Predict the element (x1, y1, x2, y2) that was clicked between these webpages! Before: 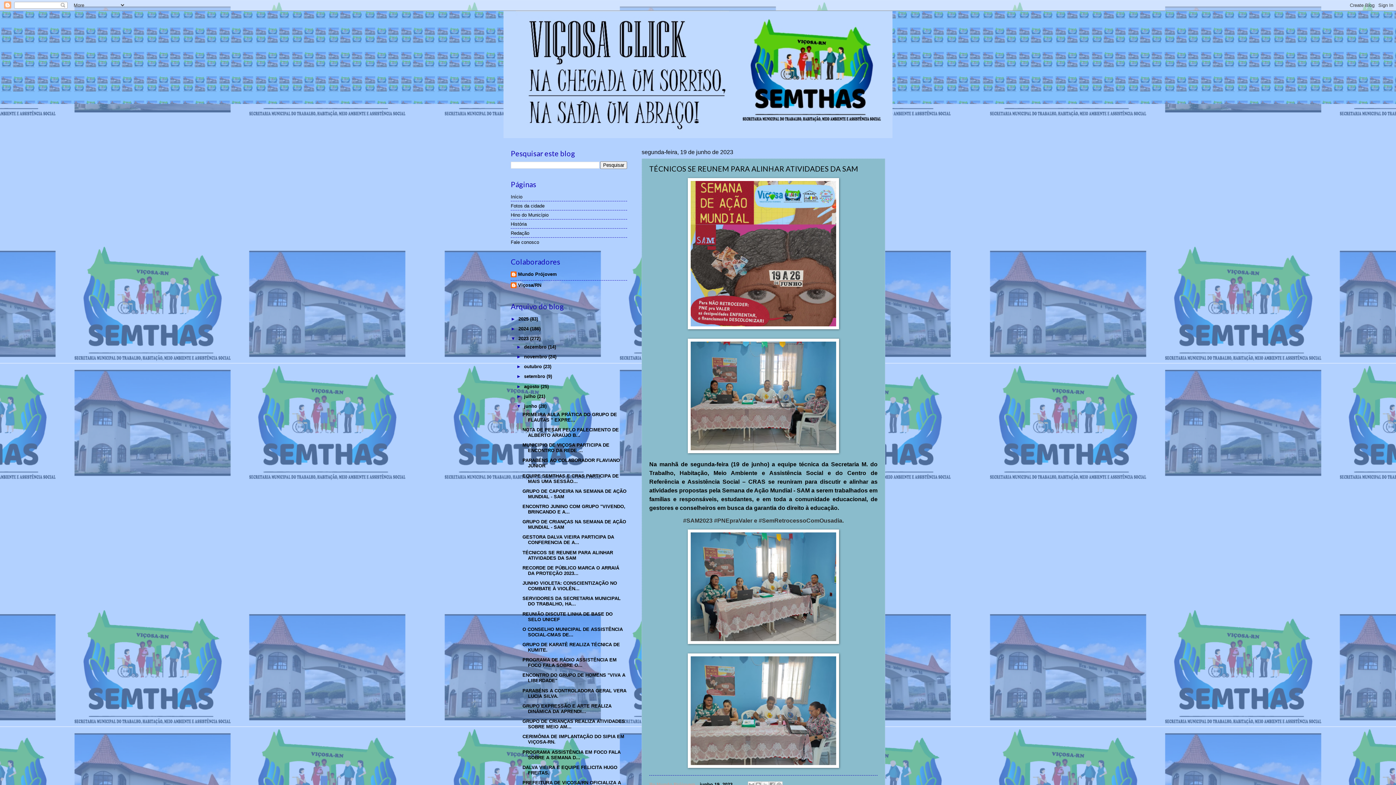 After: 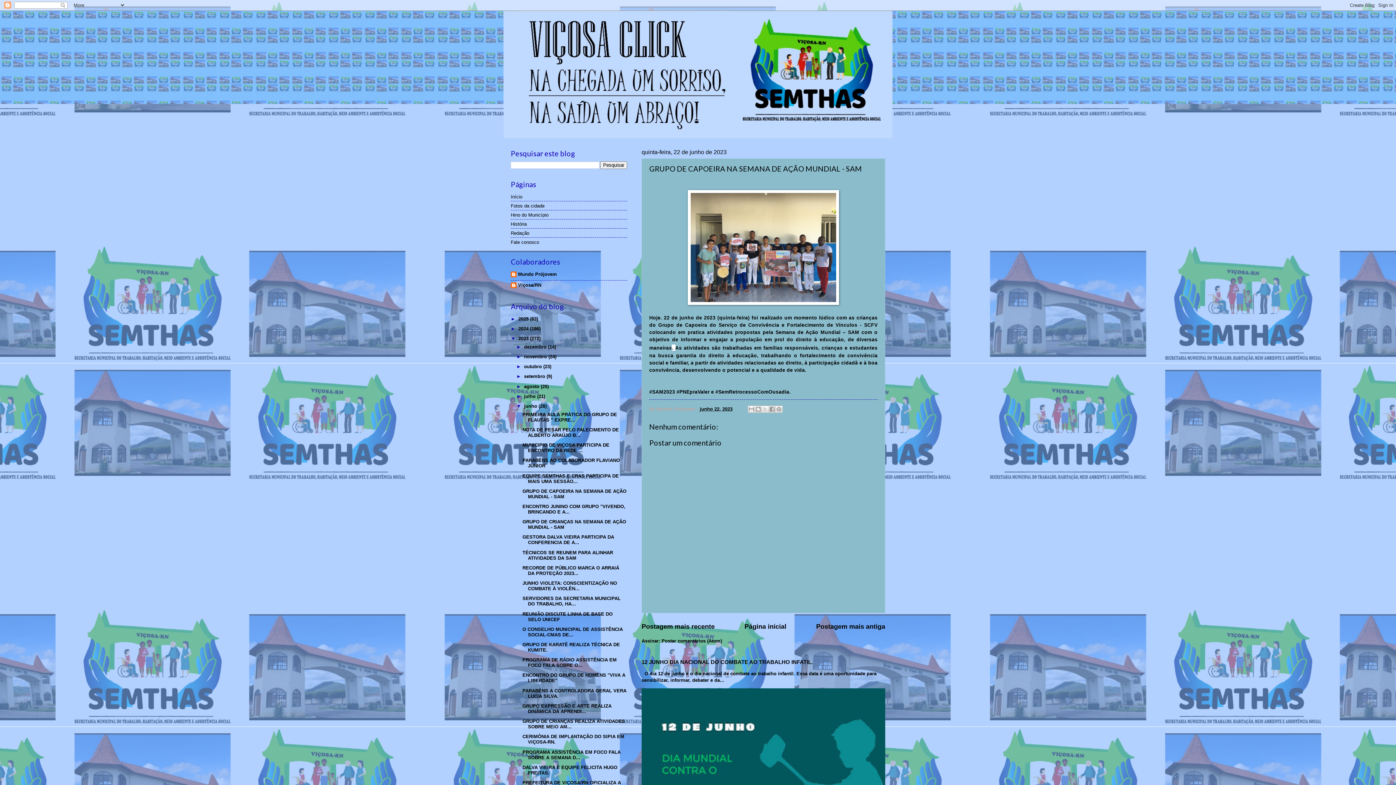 Action: bbox: (522, 488, 626, 499) label: GRUPO DE CAPOEIRA NA SEMANA DE AÇÃO MUNDIAL - SAM